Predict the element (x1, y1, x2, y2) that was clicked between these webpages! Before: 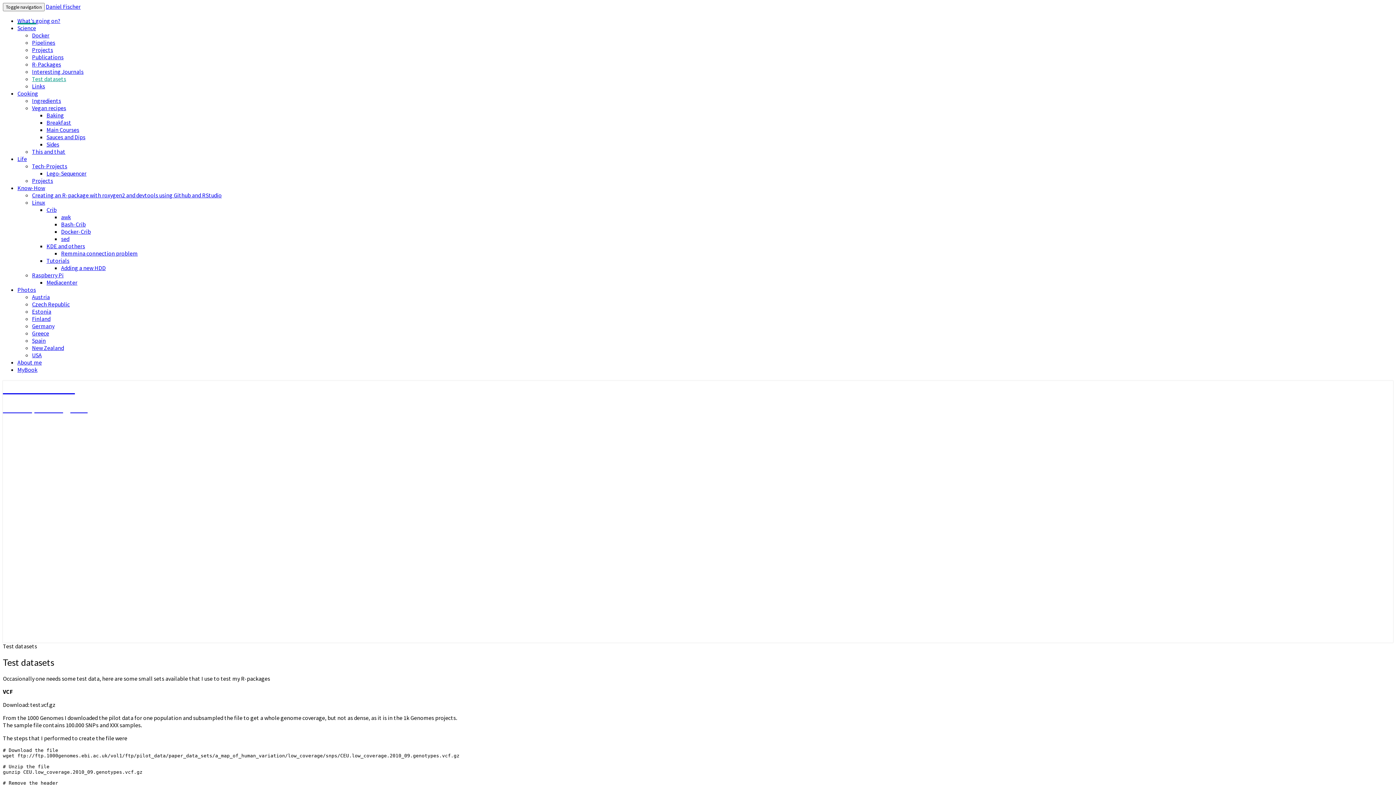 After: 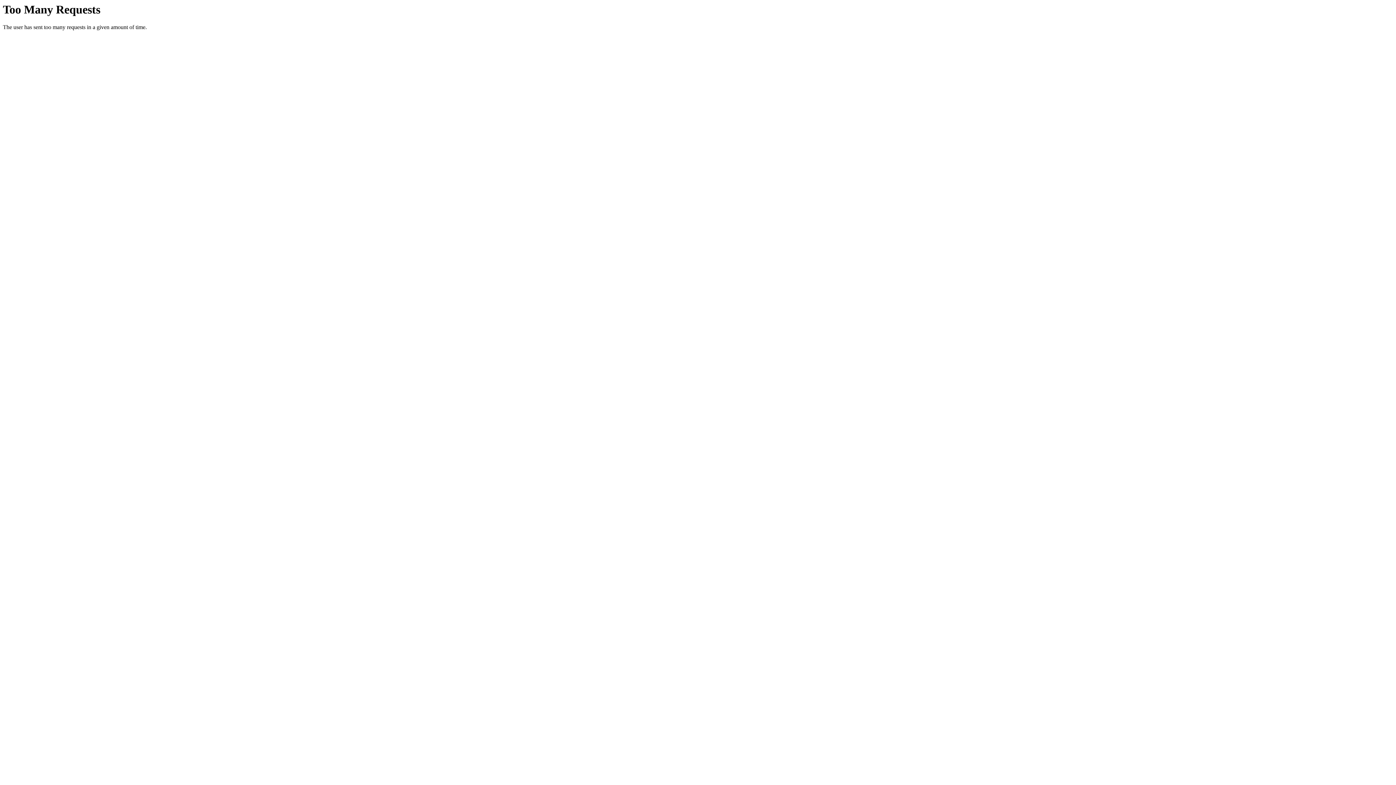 Action: bbox: (17, 366, 37, 373) label: MyBook